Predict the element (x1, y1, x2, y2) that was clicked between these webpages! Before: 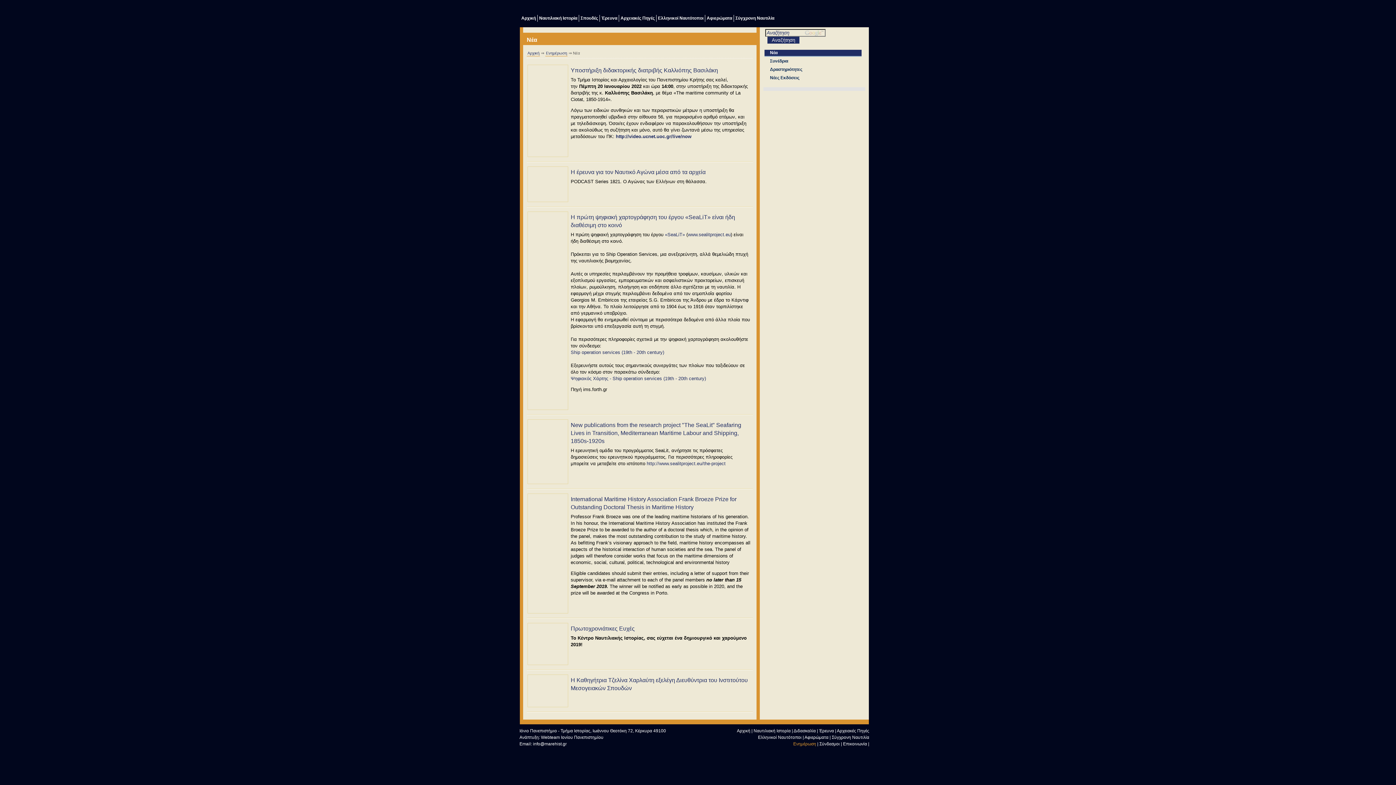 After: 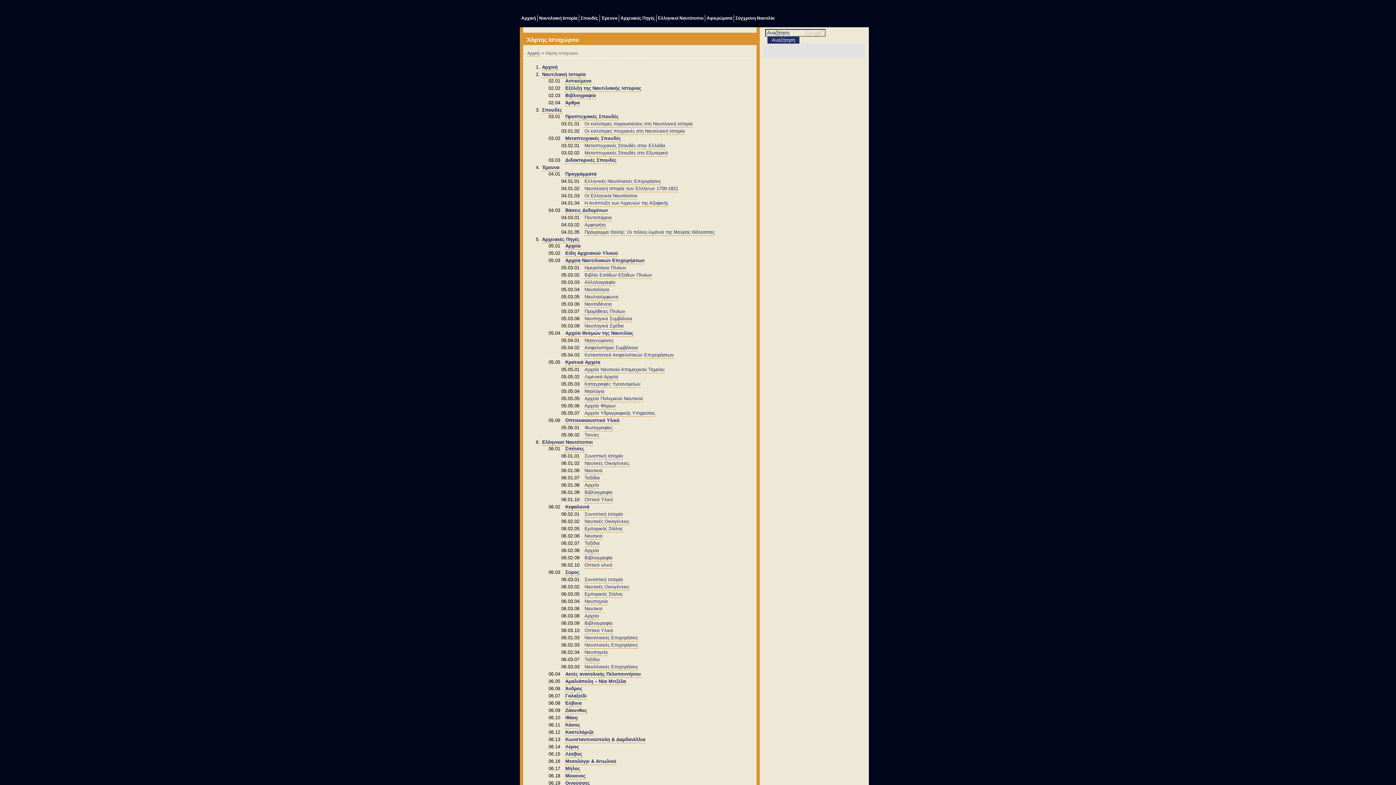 Action: bbox: (829, 749, 840, 757)